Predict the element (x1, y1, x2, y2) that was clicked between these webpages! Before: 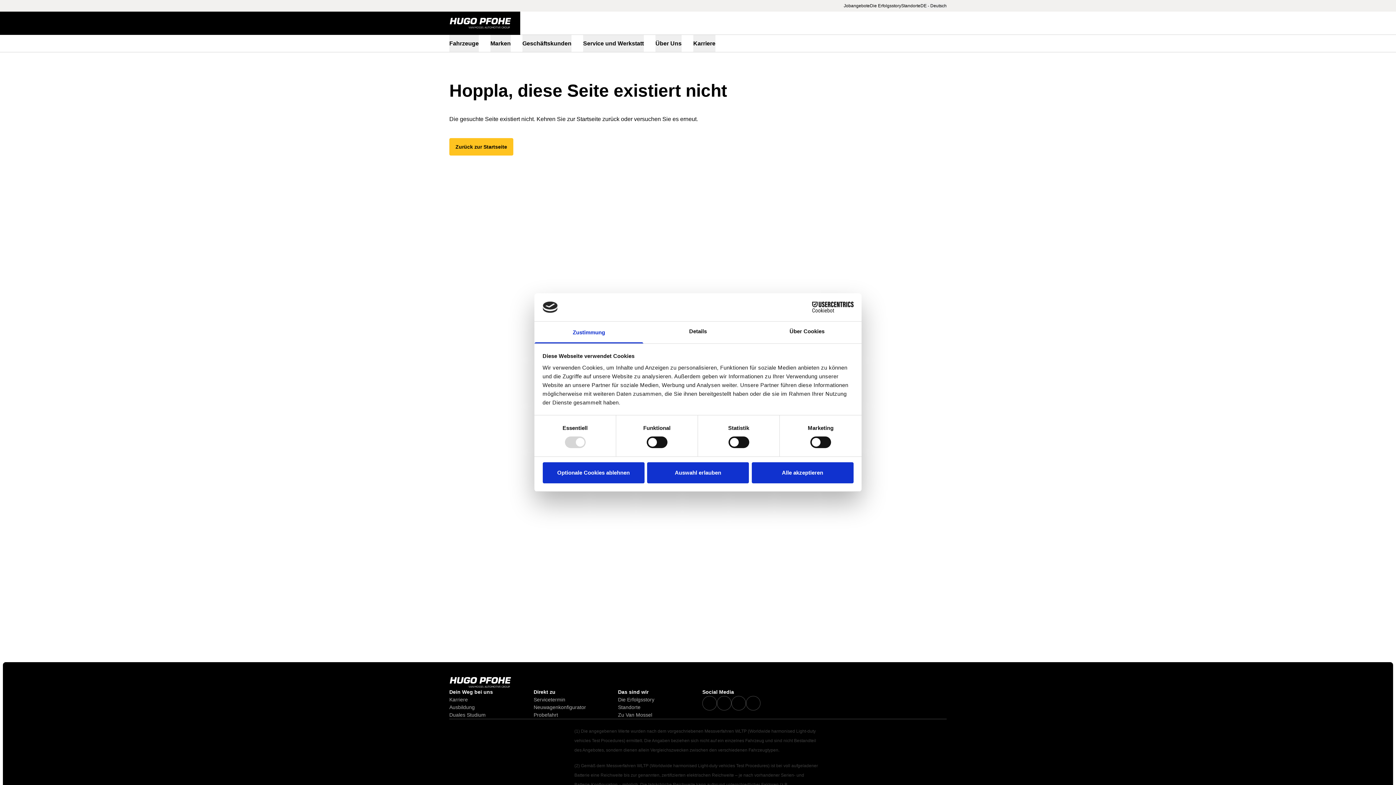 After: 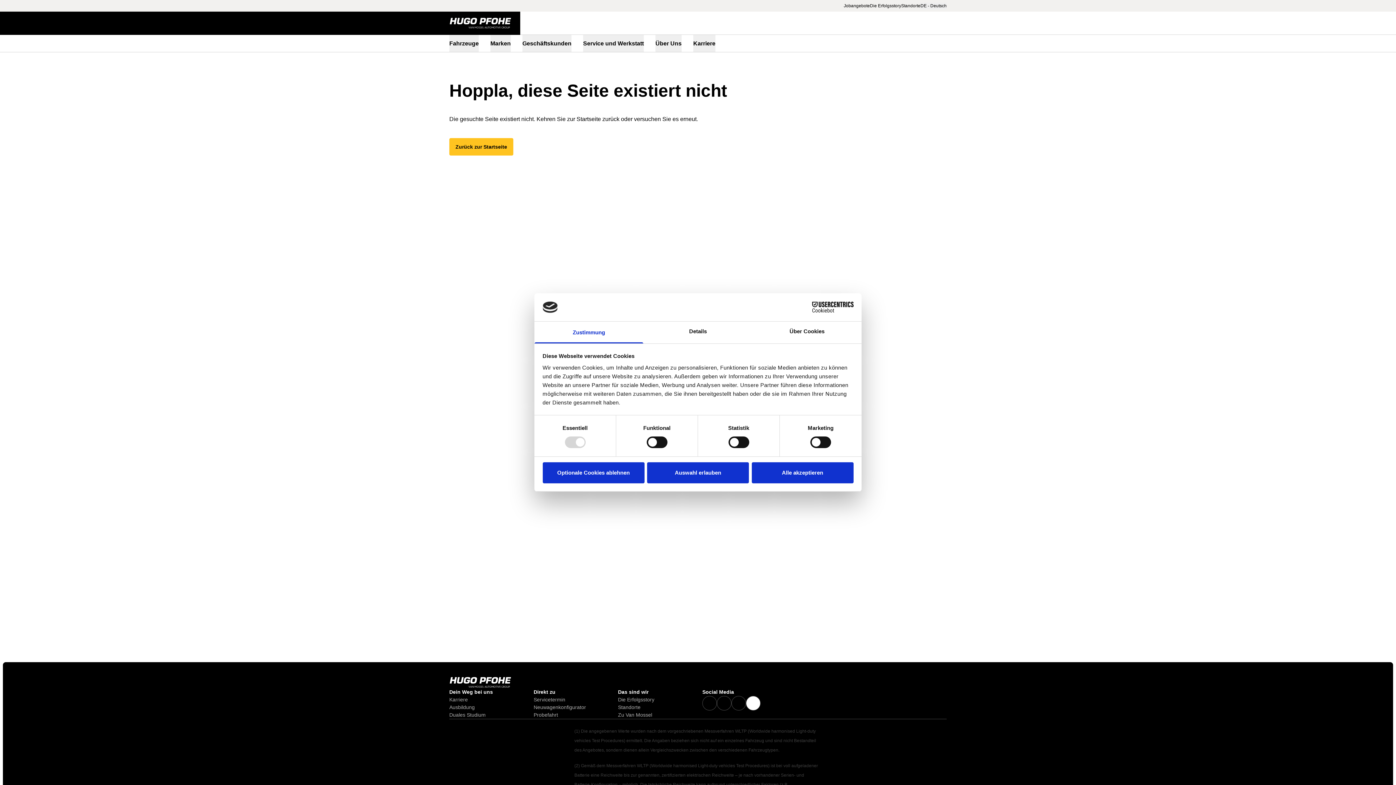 Action: bbox: (746, 696, 760, 710) label: Youtube